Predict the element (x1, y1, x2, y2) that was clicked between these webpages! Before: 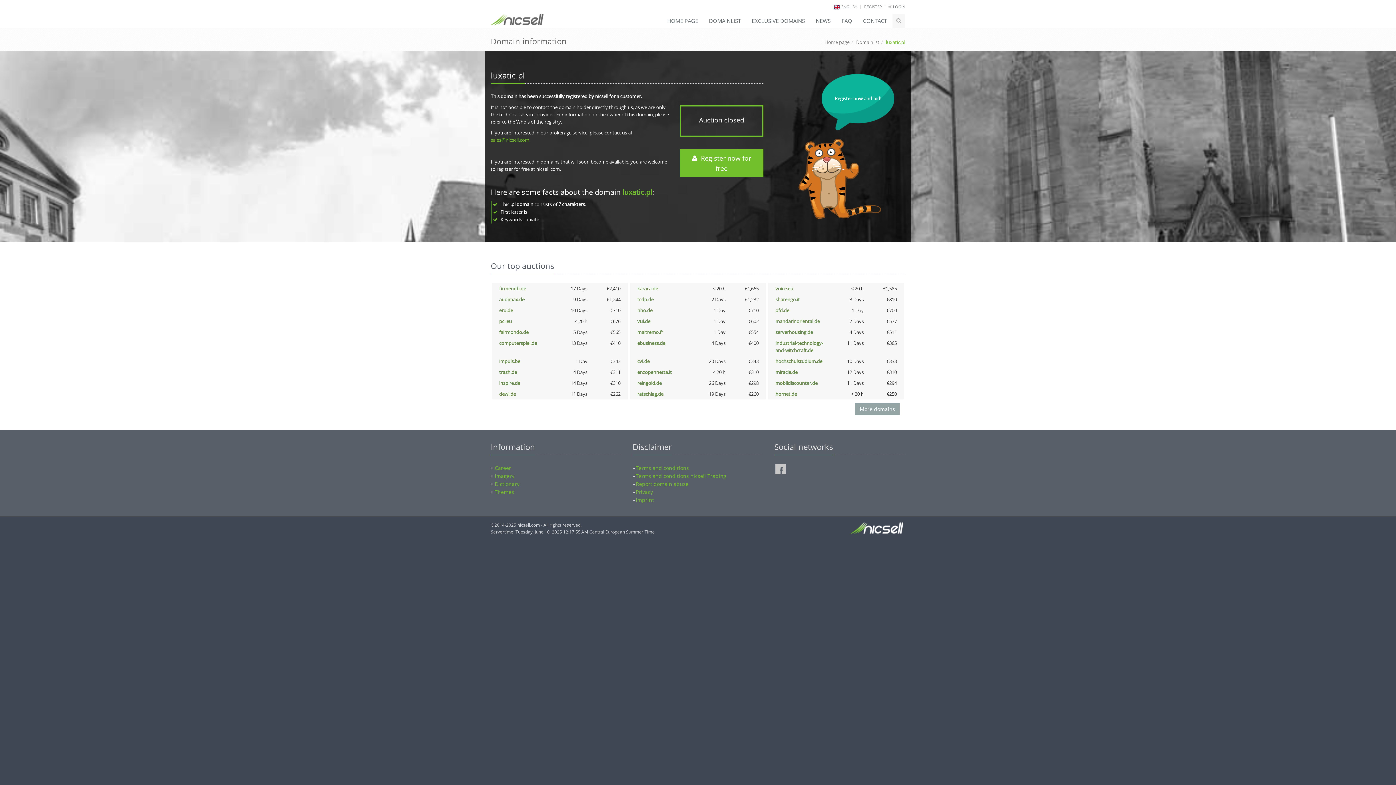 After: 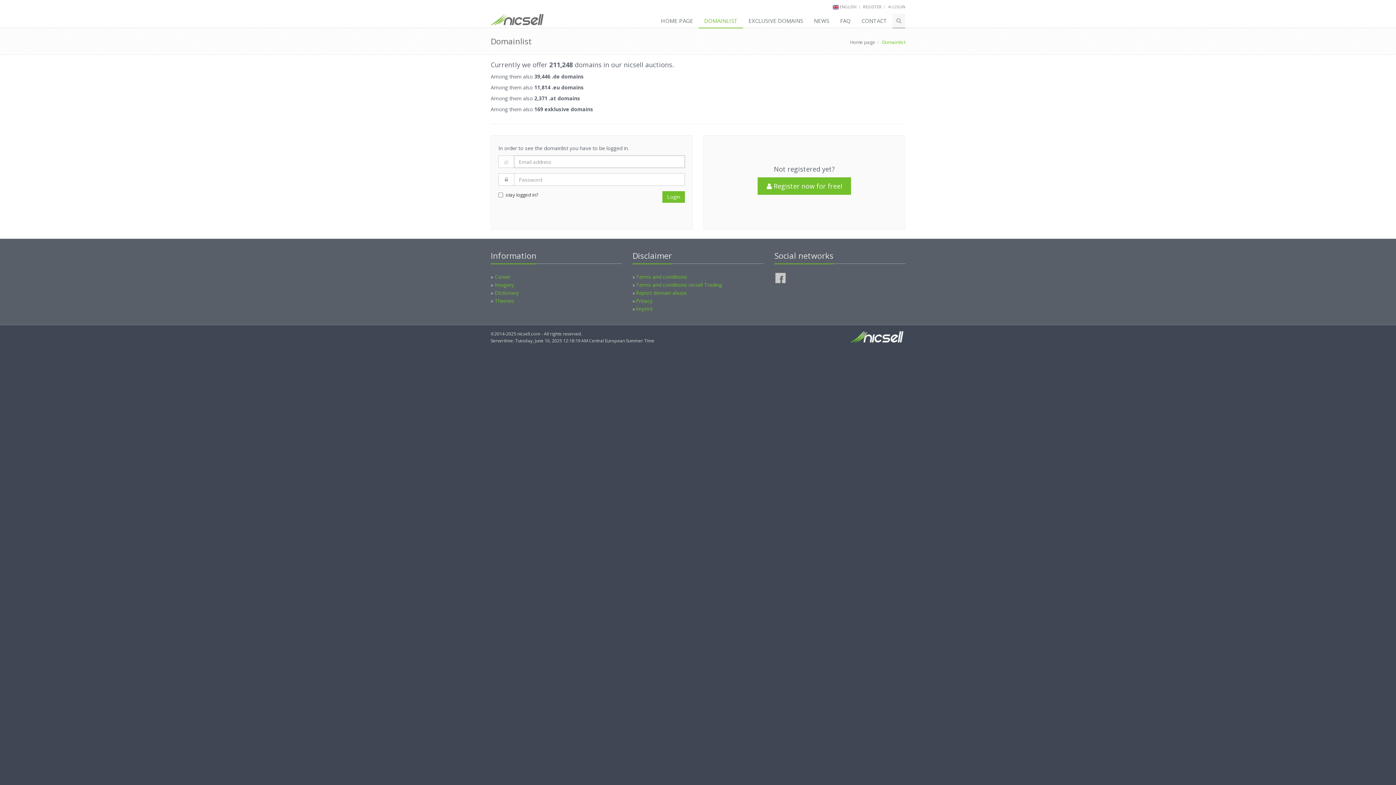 Action: label: Domainlist bbox: (856, 38, 879, 45)